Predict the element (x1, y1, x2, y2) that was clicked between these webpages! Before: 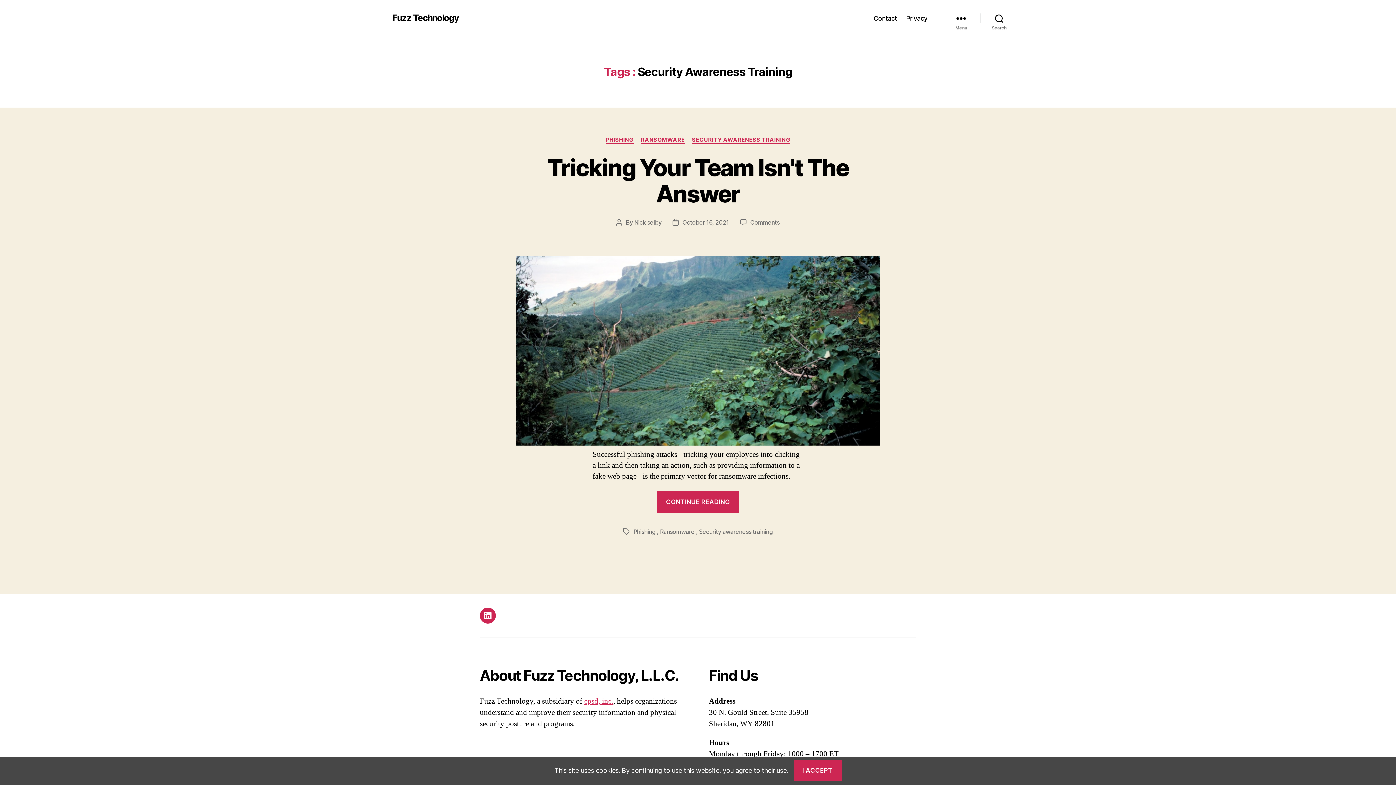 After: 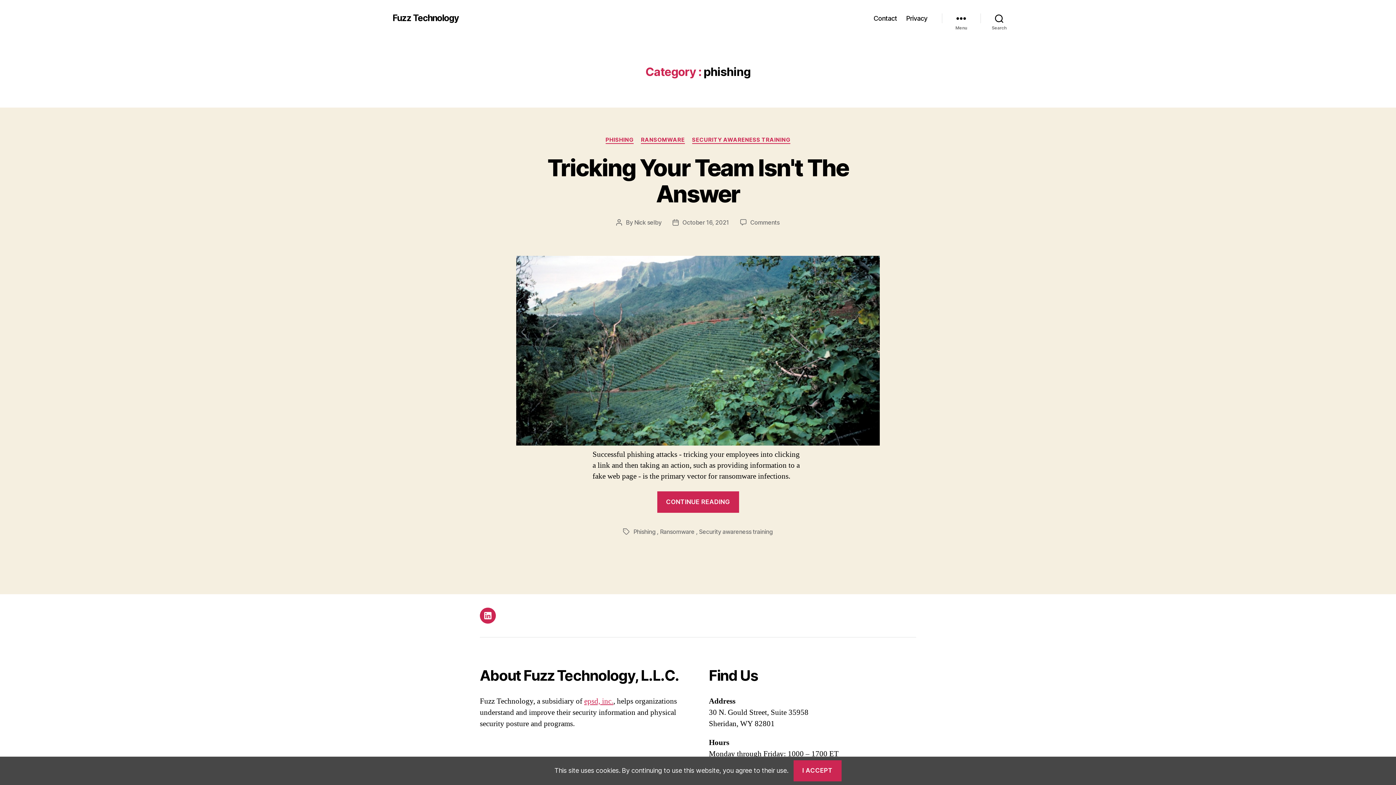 Action: bbox: (605, 136, 633, 143) label: PHISHING